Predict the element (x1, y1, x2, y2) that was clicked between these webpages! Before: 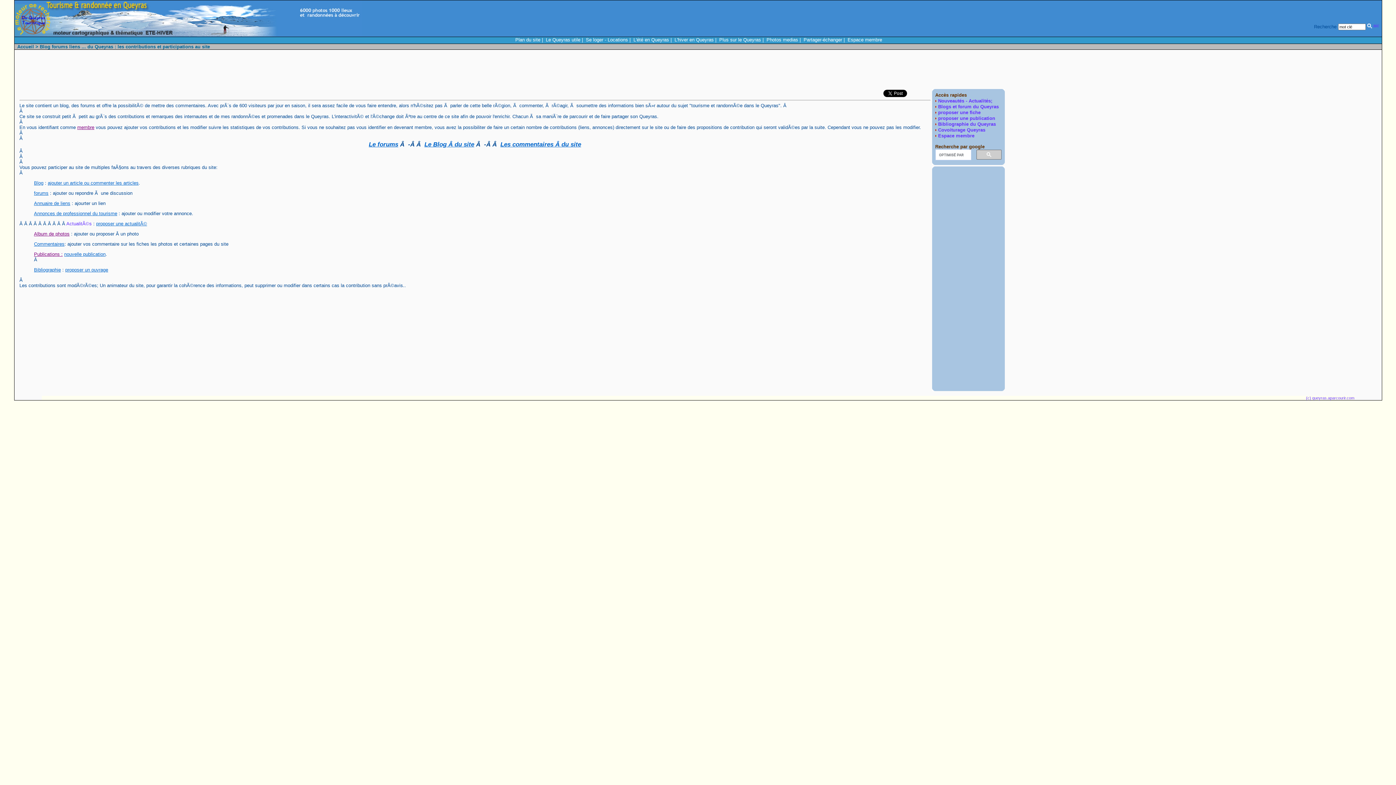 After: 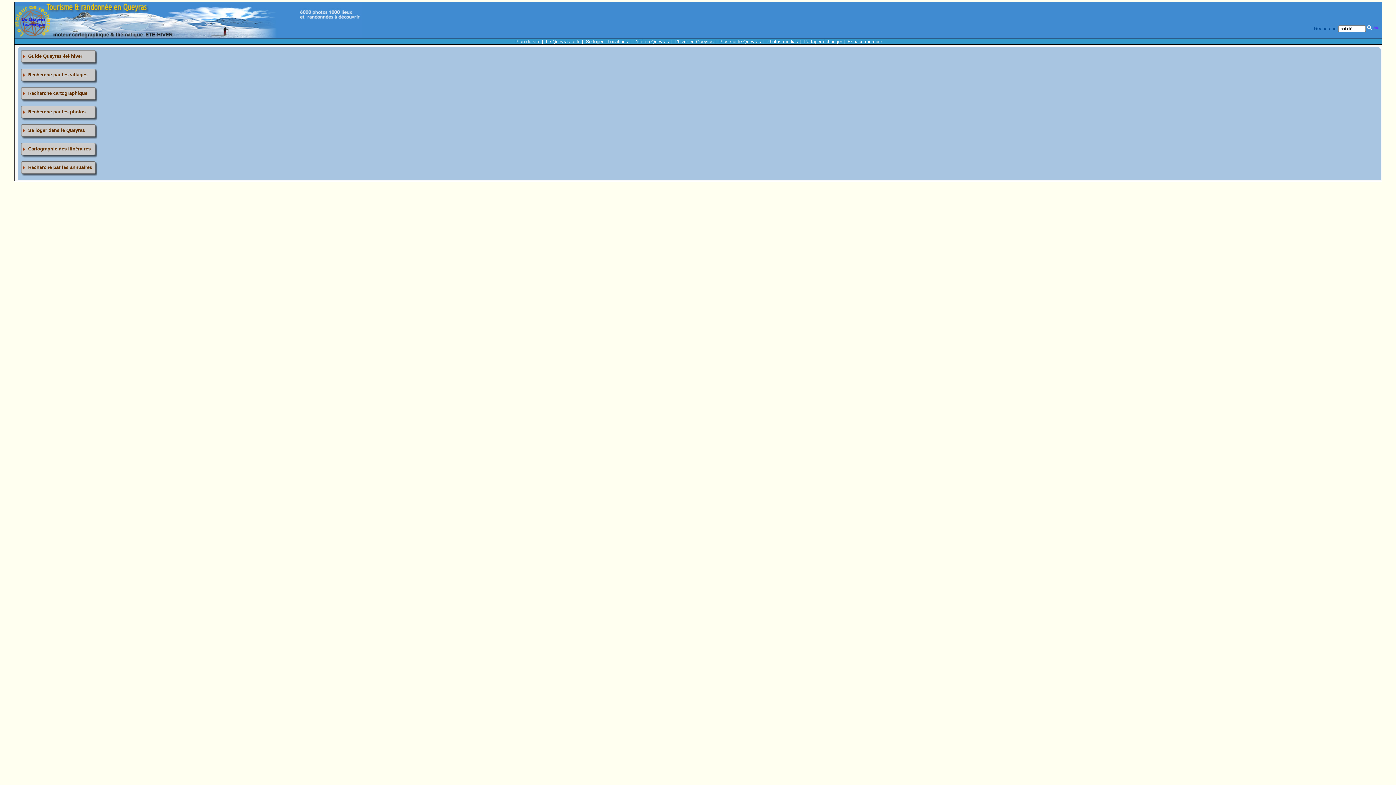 Action: label: Covoiturage Queyras bbox: (938, 127, 985, 132)